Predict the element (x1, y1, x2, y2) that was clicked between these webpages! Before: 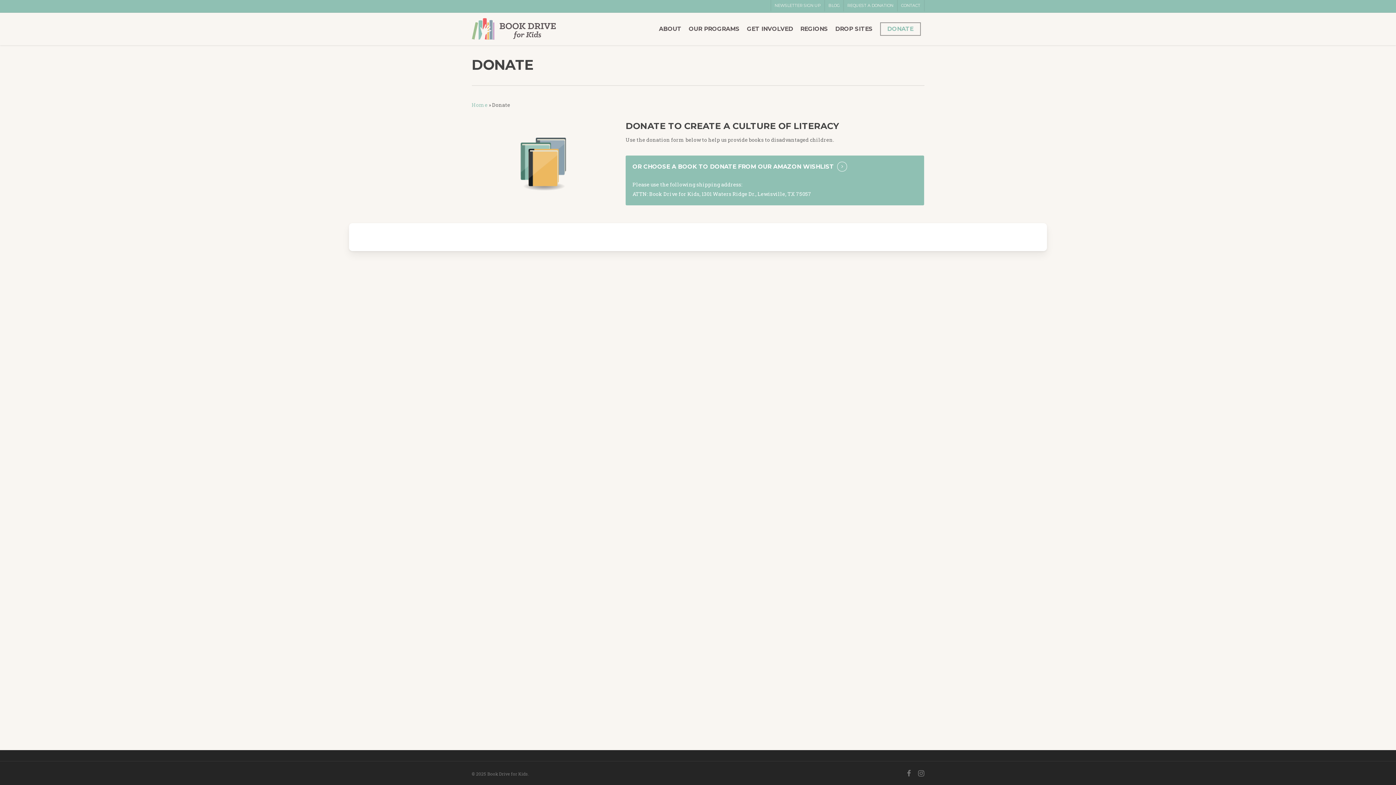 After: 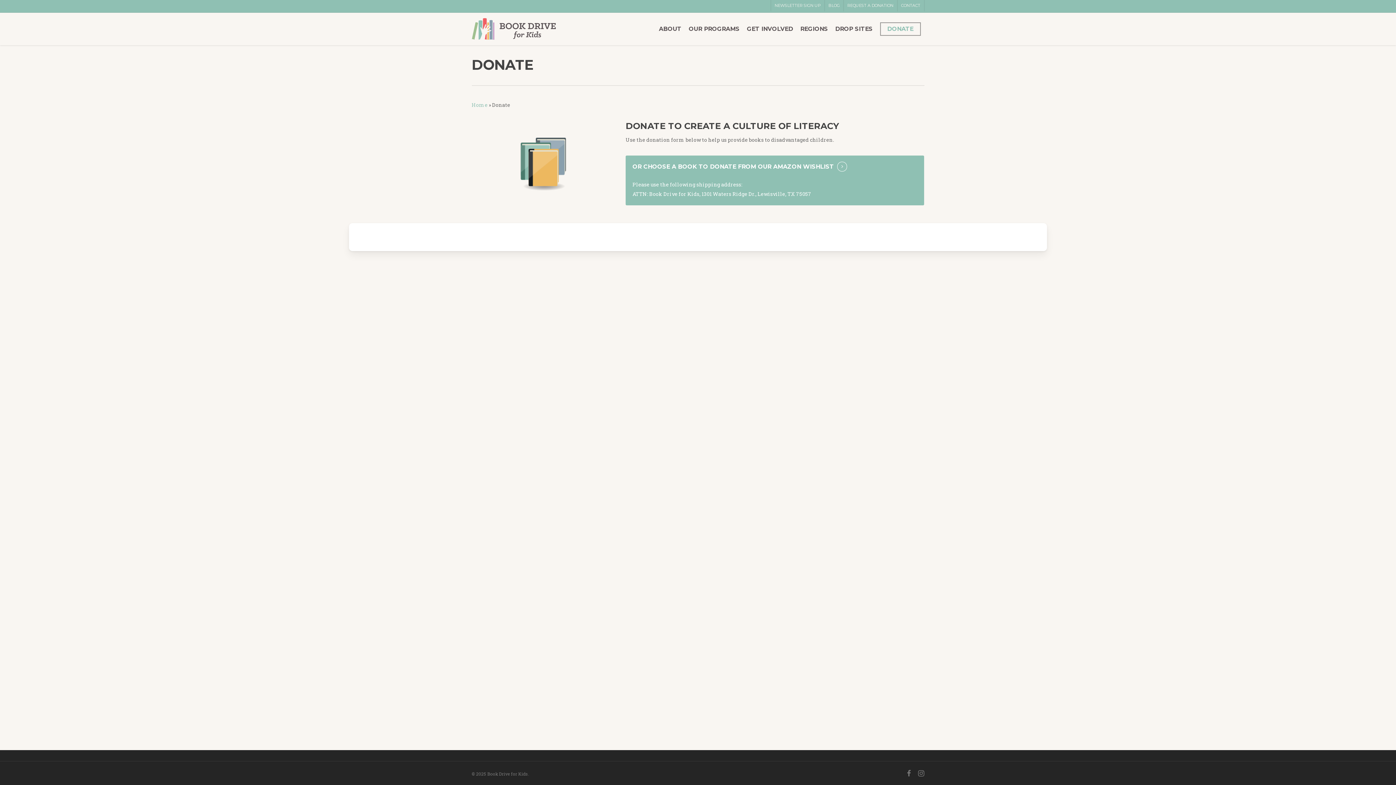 Action: label: DONATE bbox: (880, 25, 920, 32)